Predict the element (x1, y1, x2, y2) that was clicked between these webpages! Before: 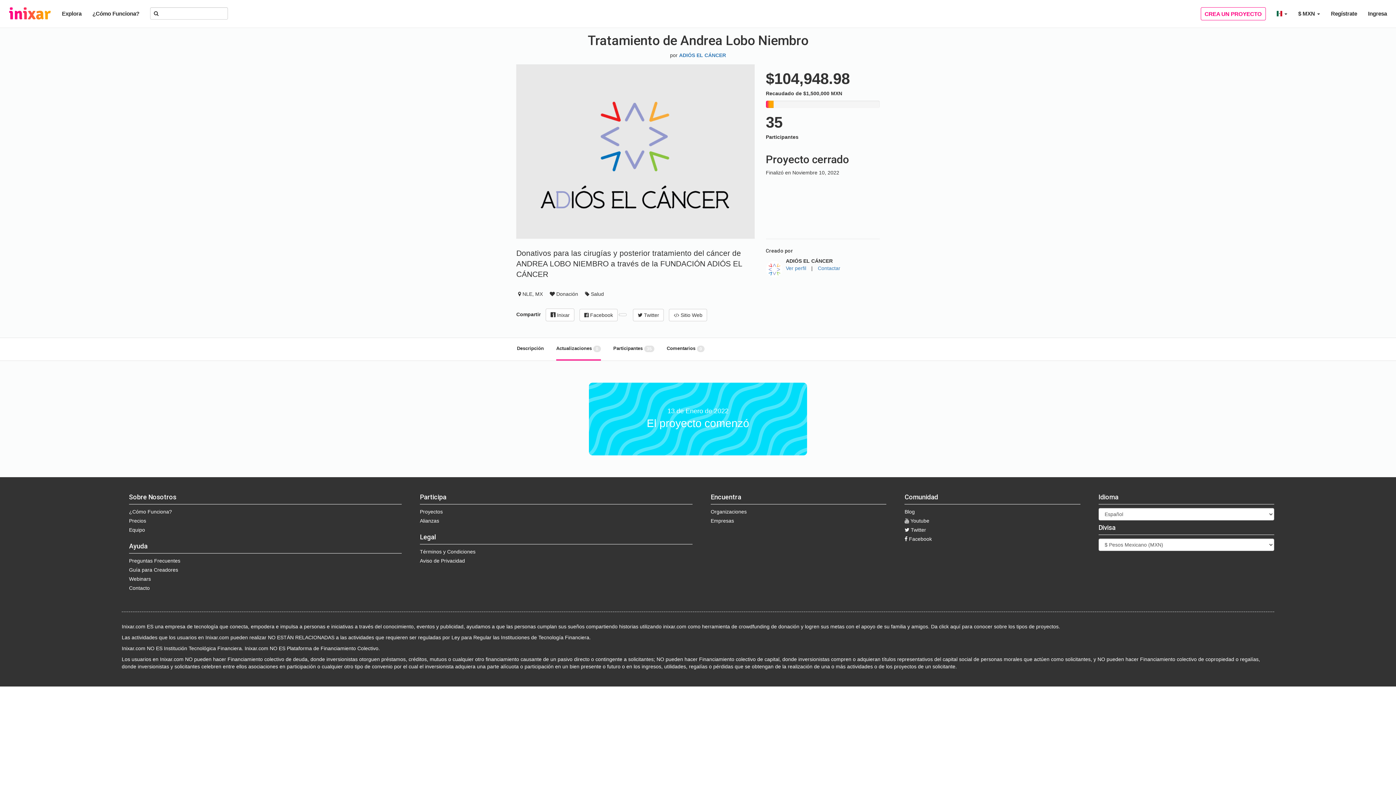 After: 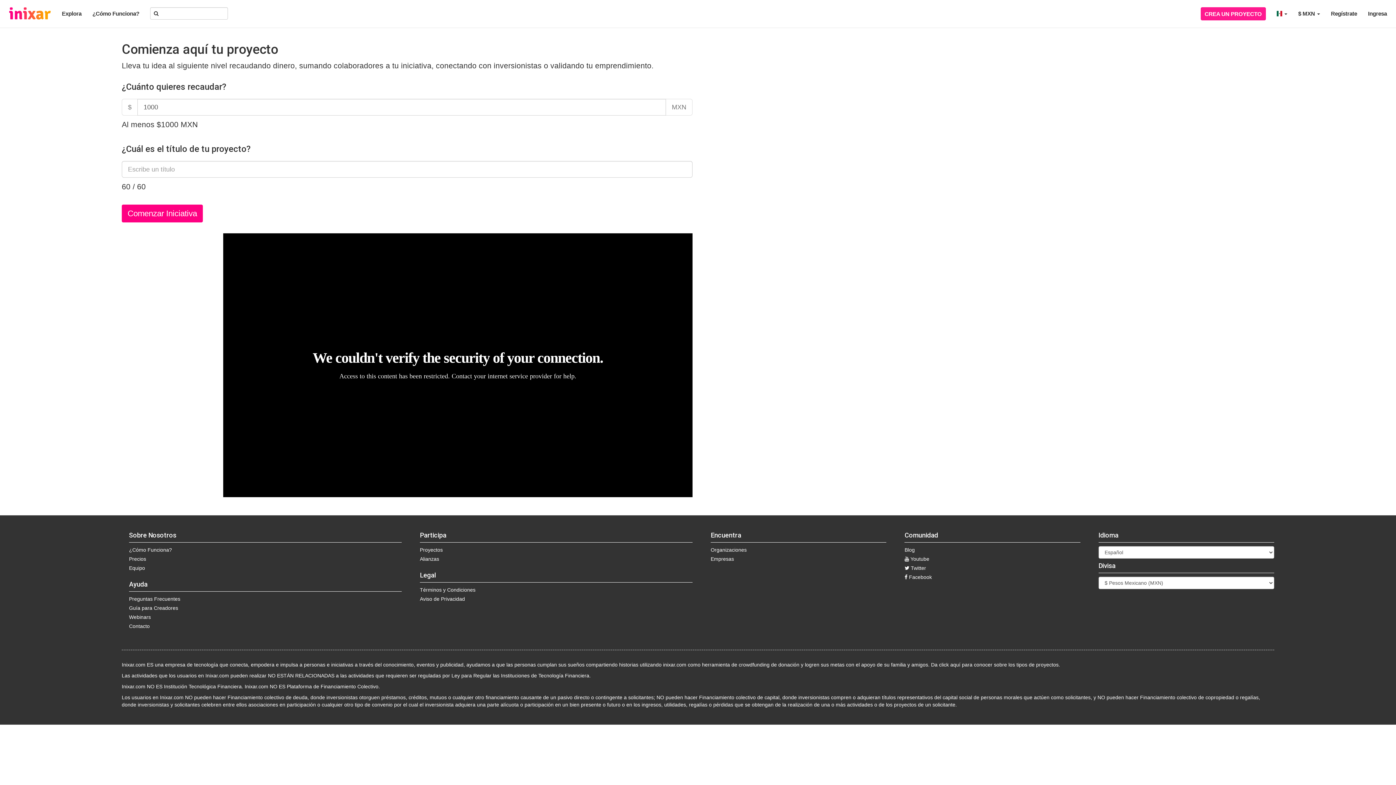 Action: label: CREA UN PROYECTO bbox: (1200, 7, 1266, 20)